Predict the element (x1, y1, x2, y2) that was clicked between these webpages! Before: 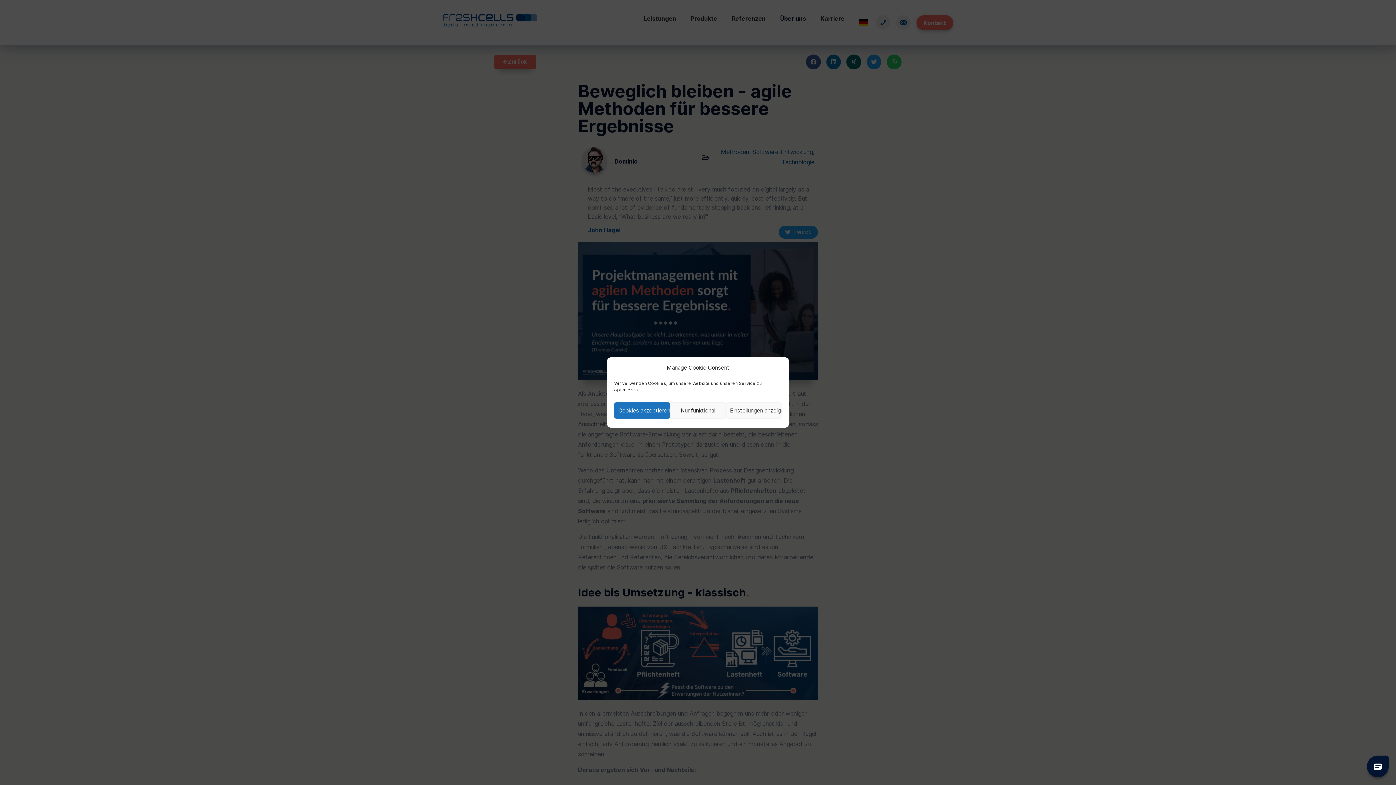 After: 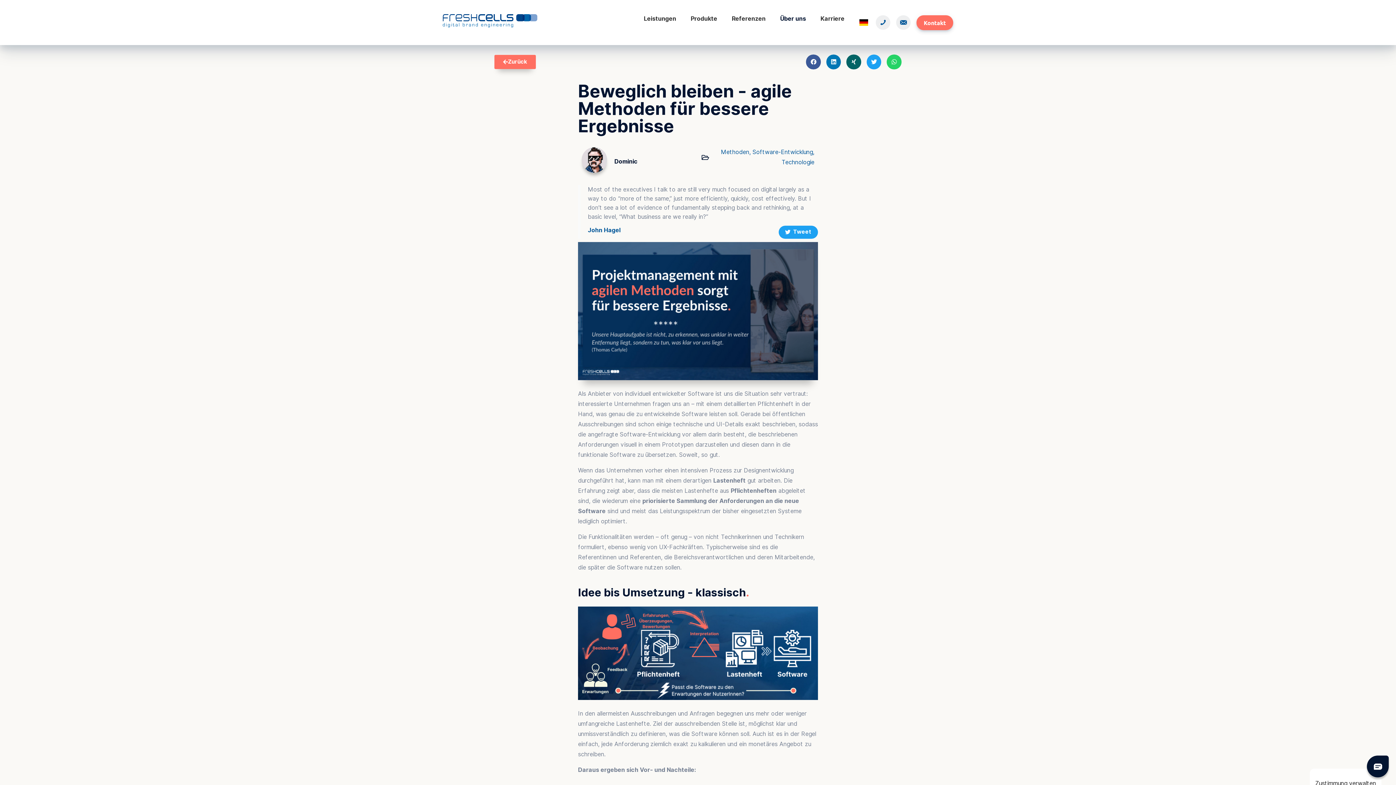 Action: bbox: (670, 402, 726, 418) label: Nur funktional